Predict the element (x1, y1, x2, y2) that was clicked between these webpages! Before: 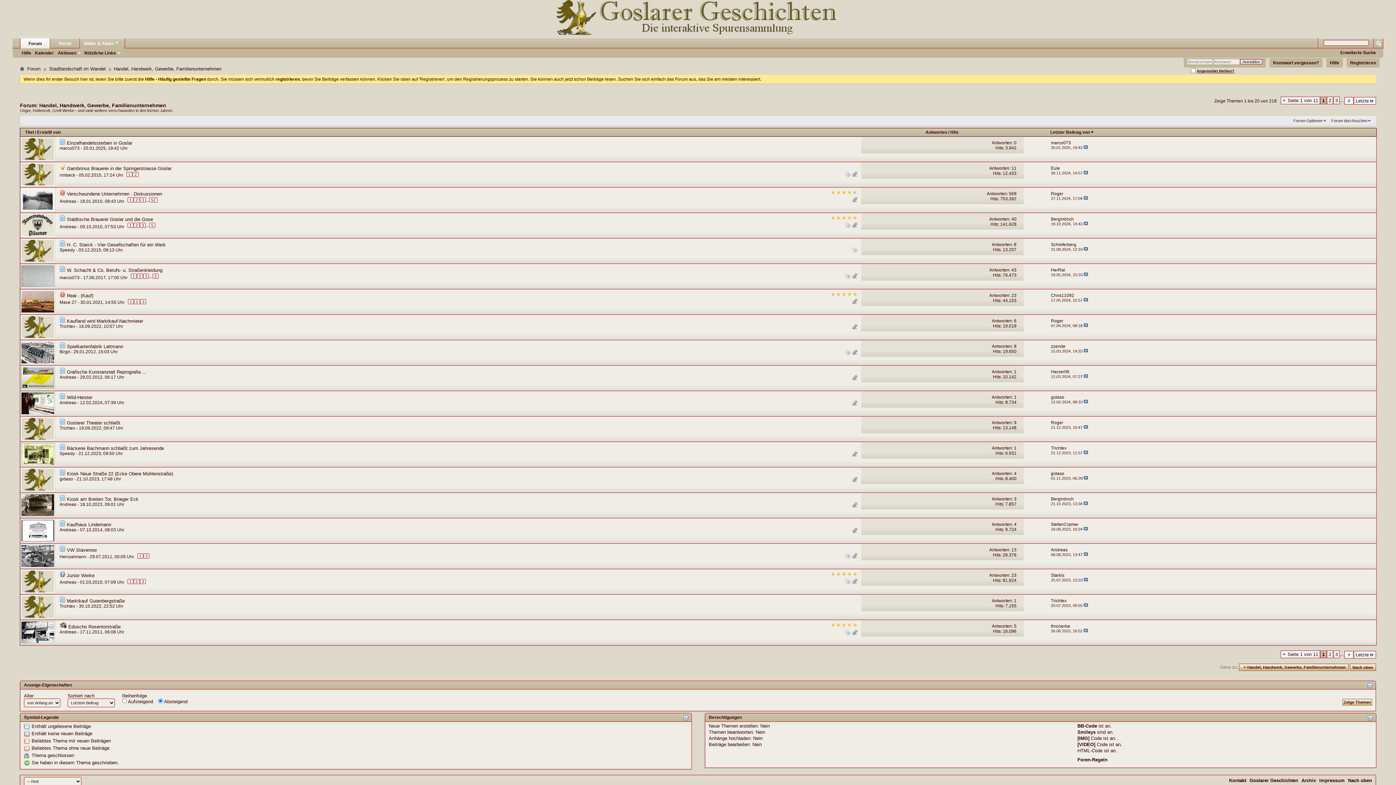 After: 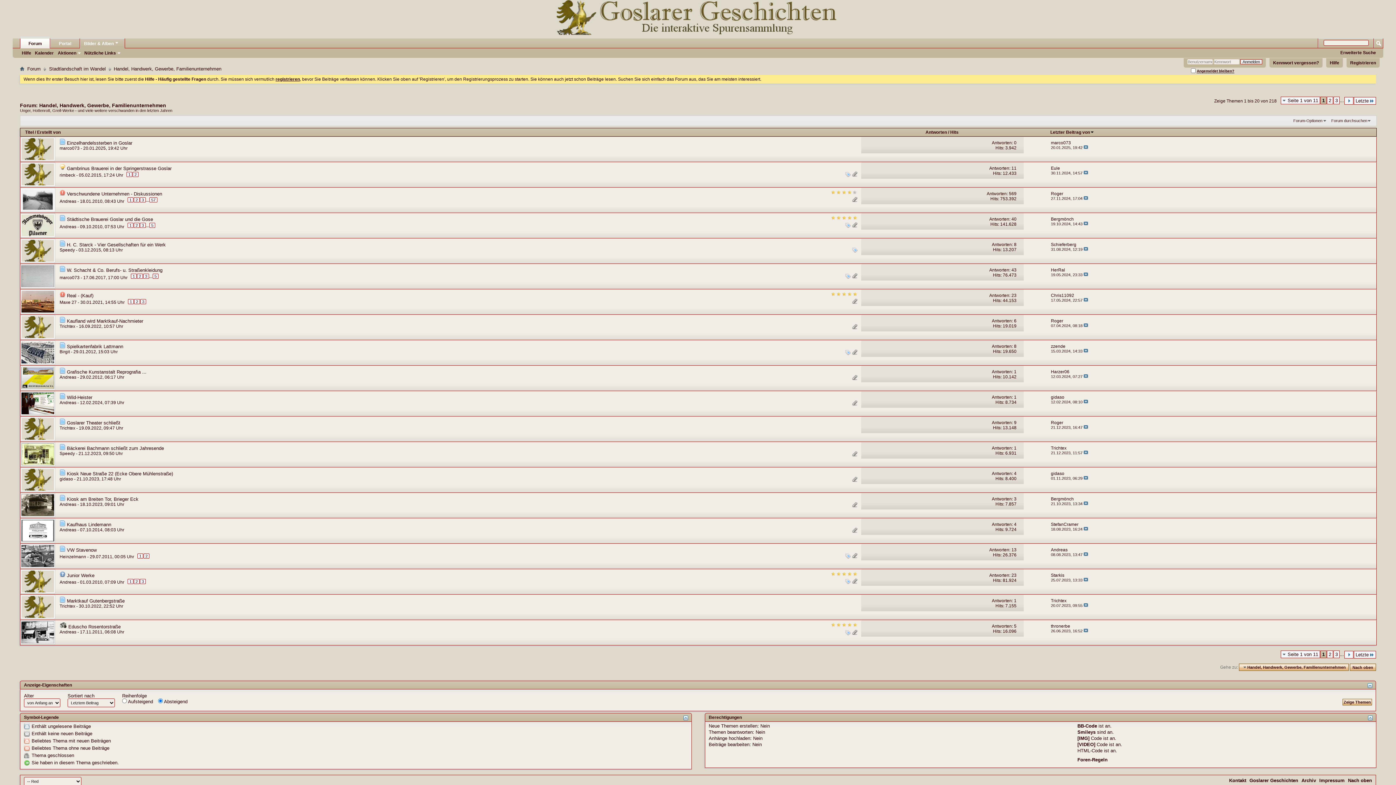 Action: bbox: (275, 76, 300, 81) label: registrieren